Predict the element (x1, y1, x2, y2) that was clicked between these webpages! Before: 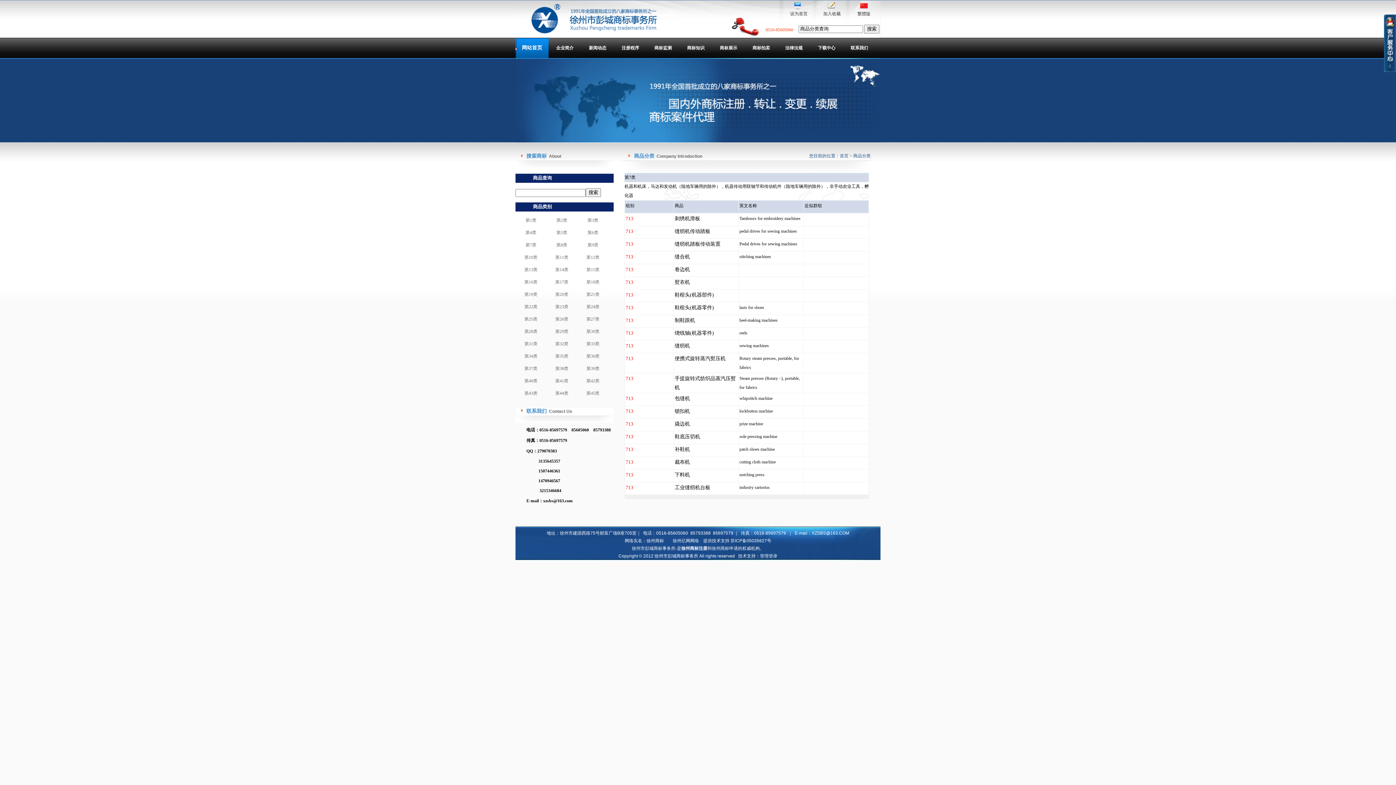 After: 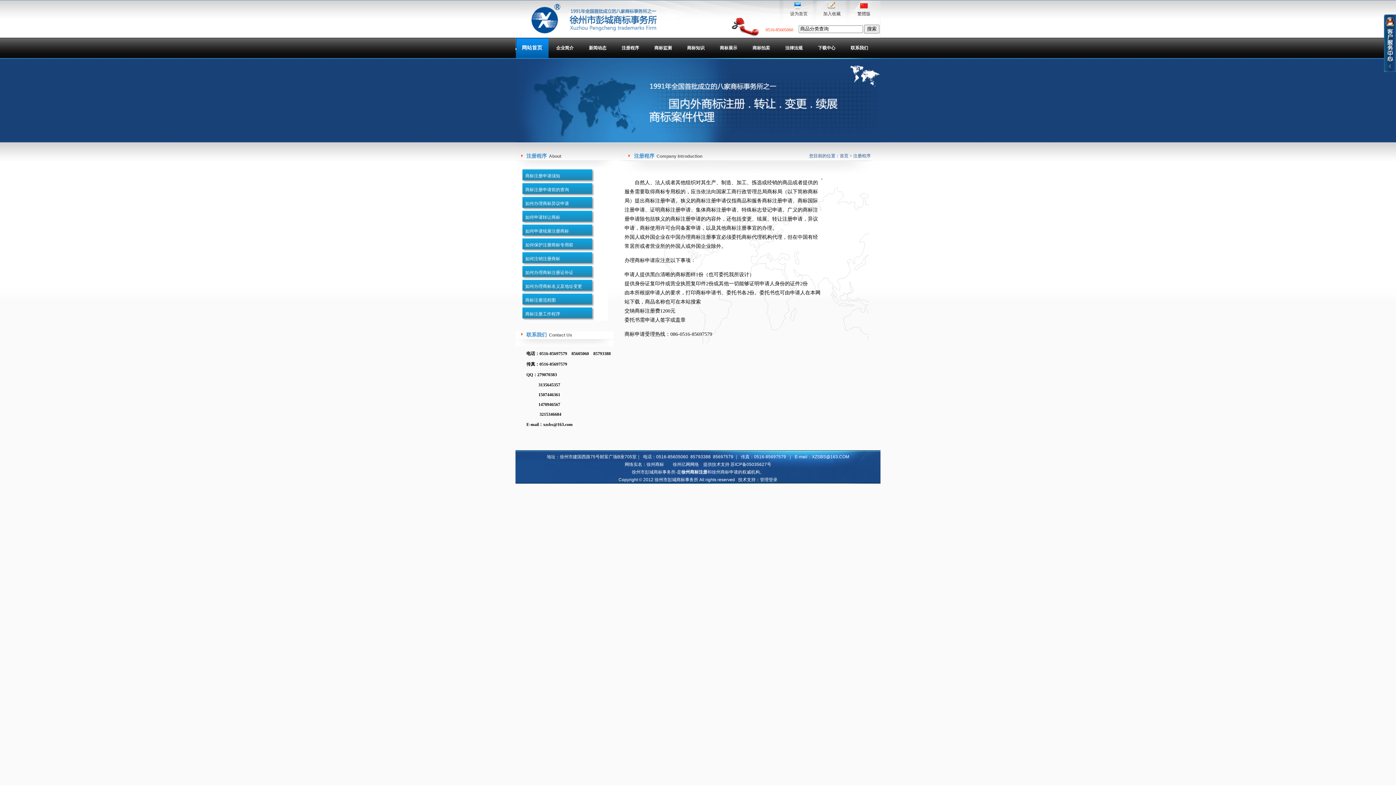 Action: bbox: (614, 37, 646, 58) label: 注册程序